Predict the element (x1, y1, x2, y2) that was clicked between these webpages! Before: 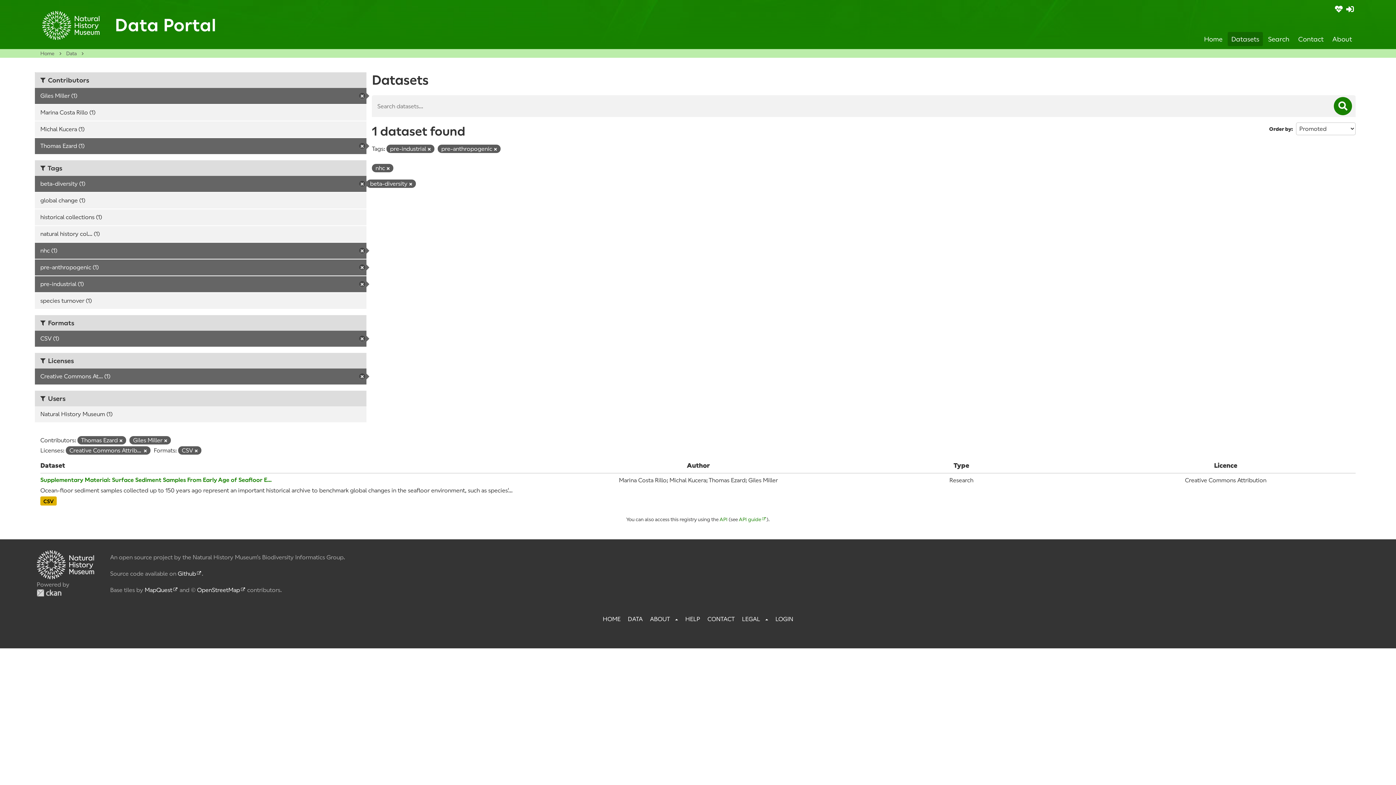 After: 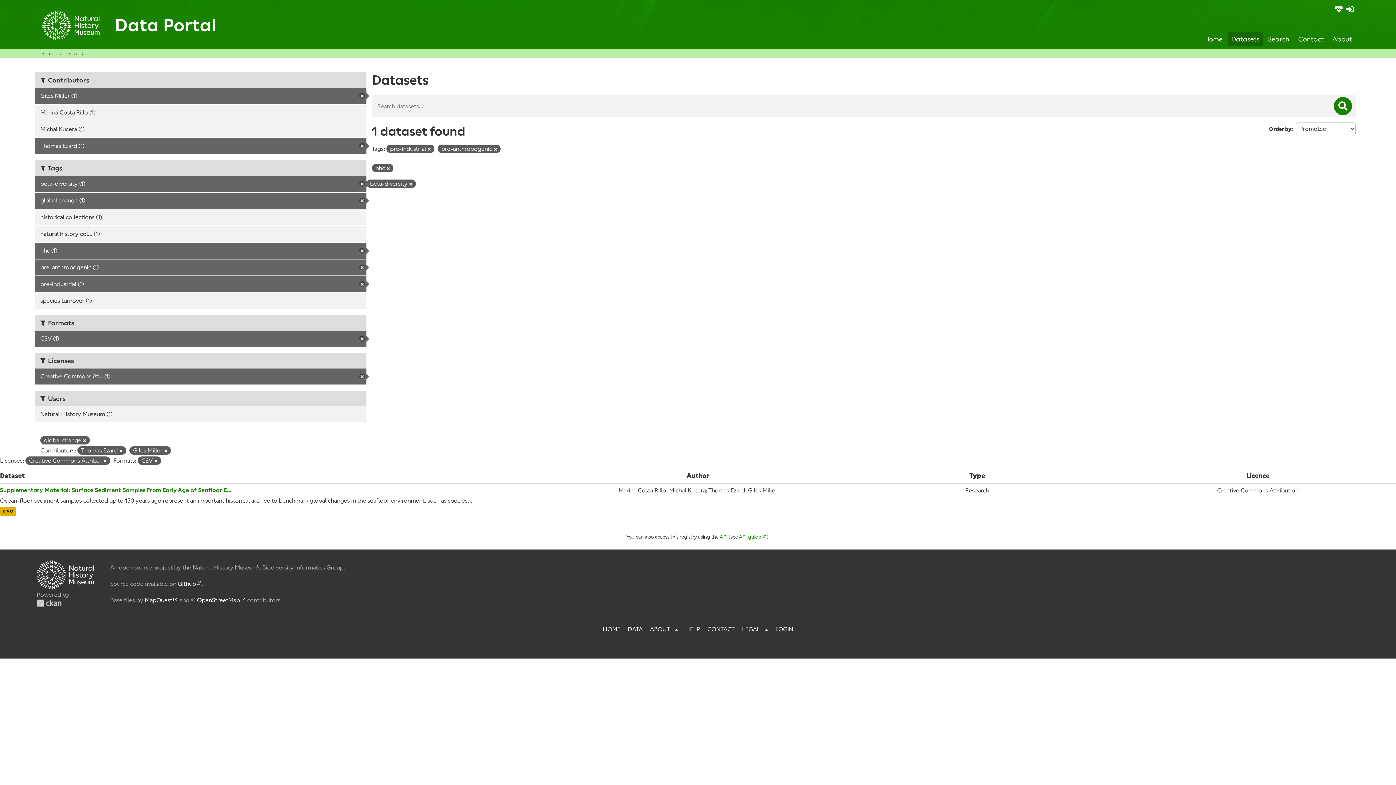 Action: label: global change (1) bbox: (34, 192, 366, 208)